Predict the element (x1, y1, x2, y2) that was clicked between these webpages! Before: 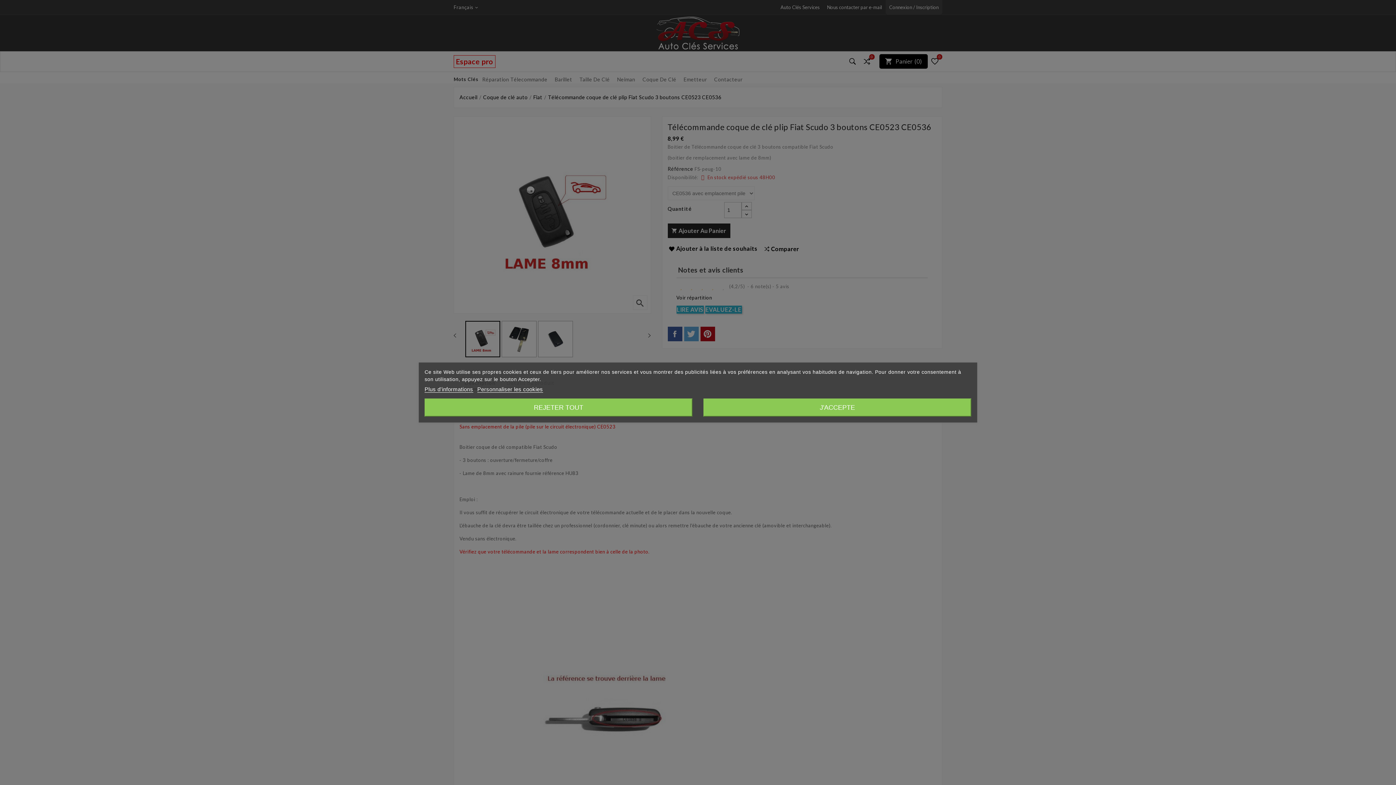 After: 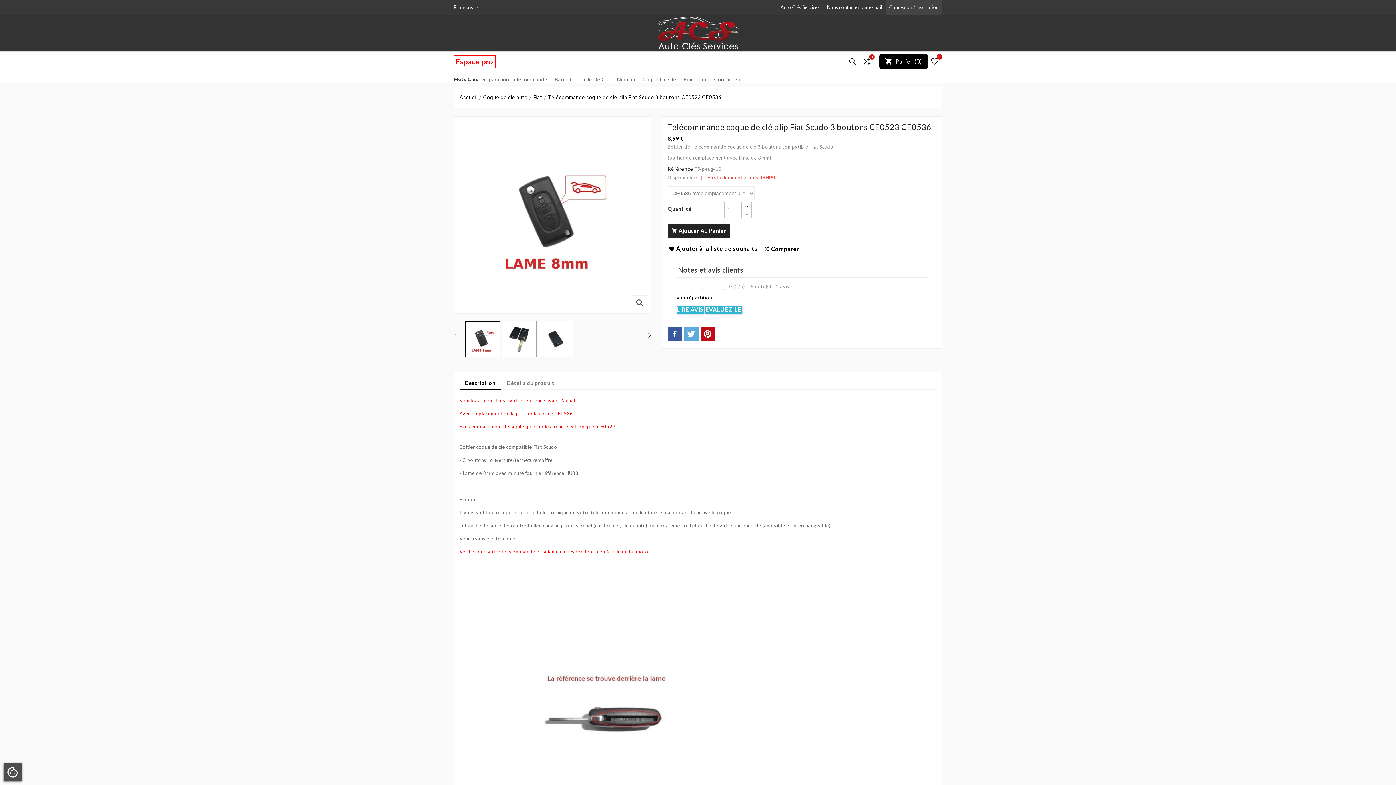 Action: bbox: (703, 398, 971, 416) label: J'ACCEPTE